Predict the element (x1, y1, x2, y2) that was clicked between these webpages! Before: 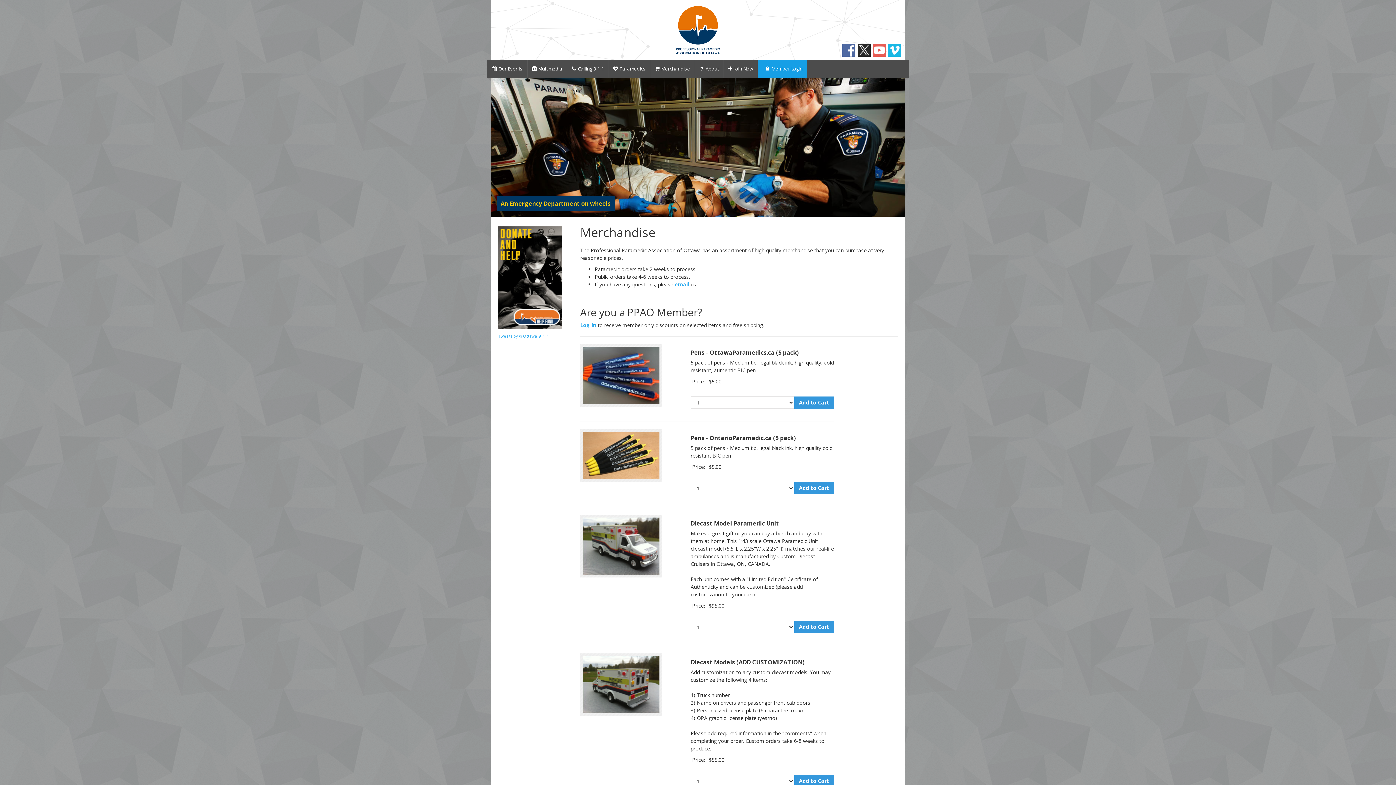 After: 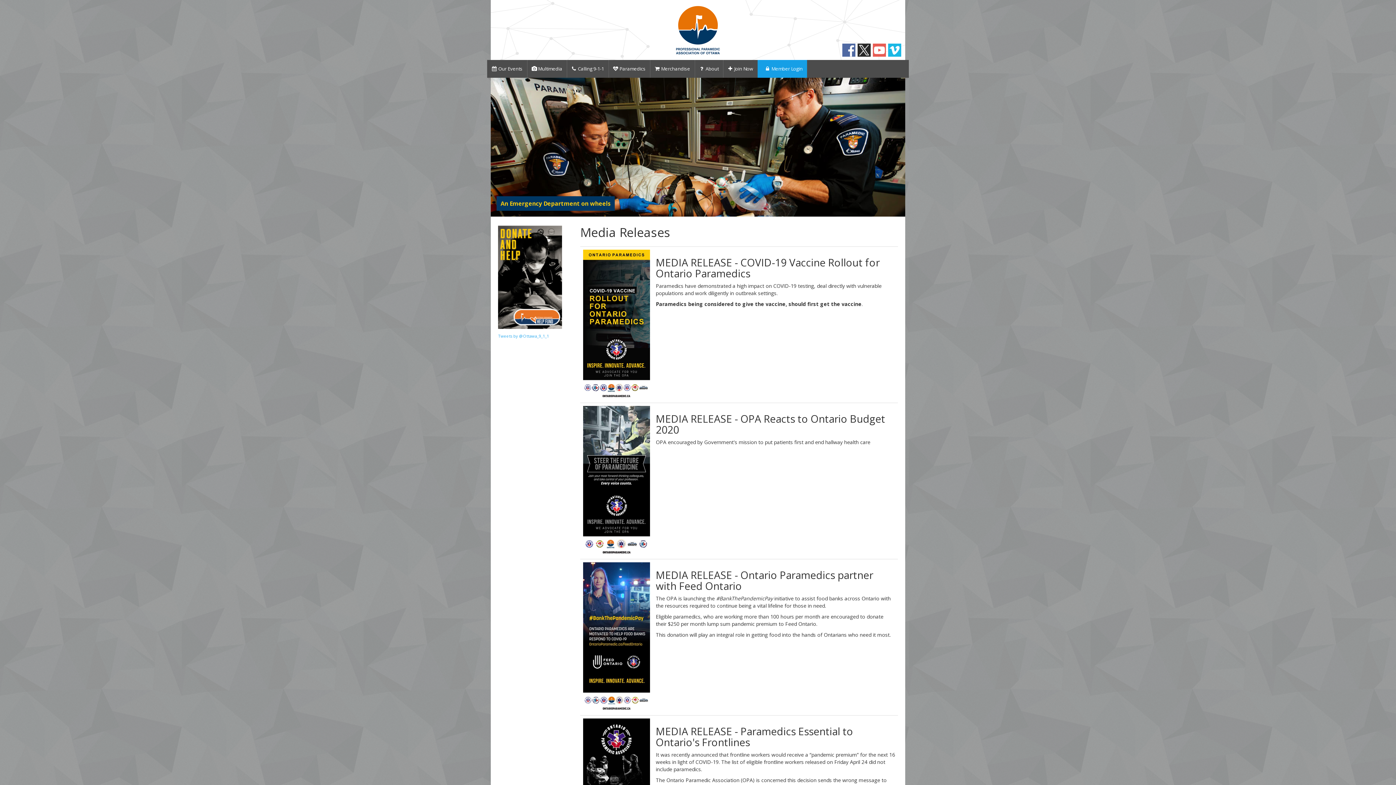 Action: label: Multimedia bbox: (527, 60, 567, 77)